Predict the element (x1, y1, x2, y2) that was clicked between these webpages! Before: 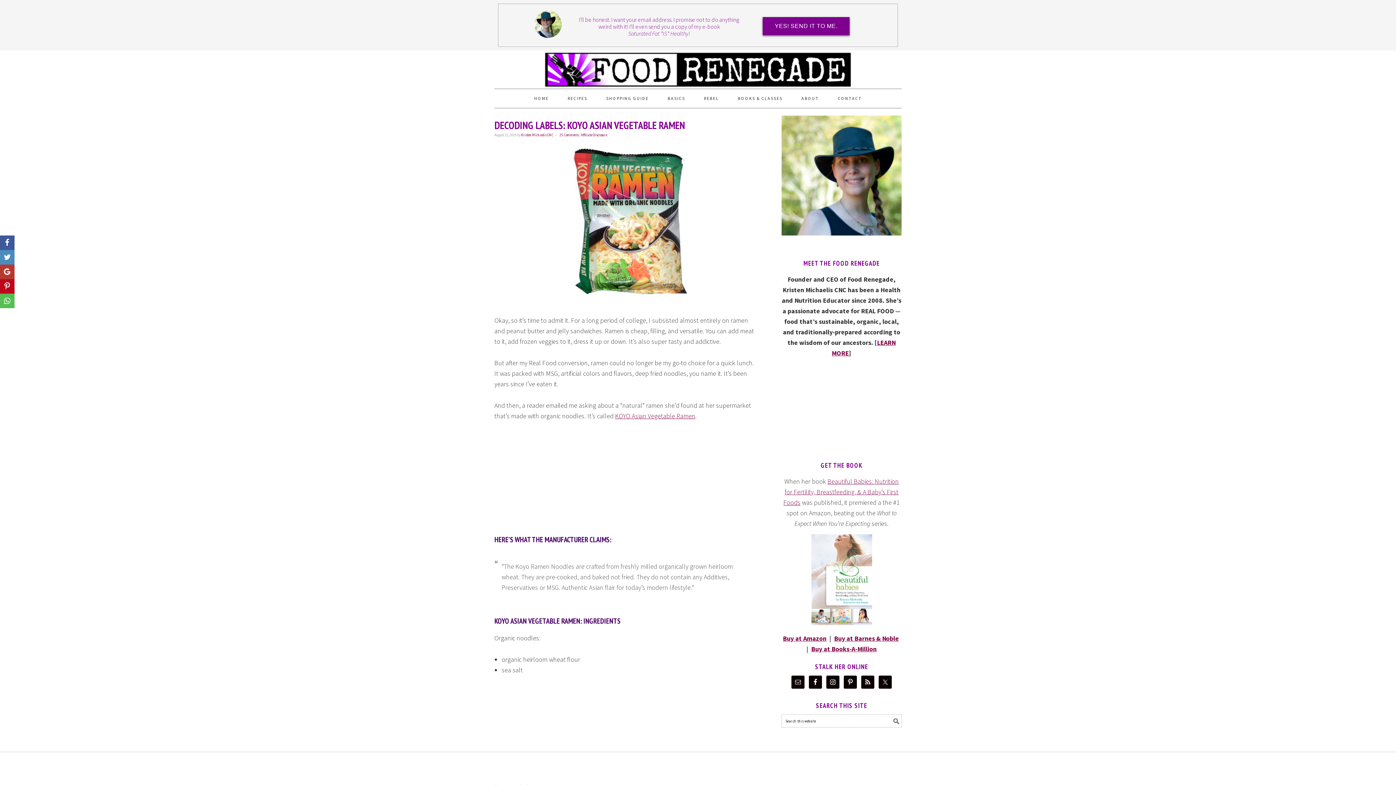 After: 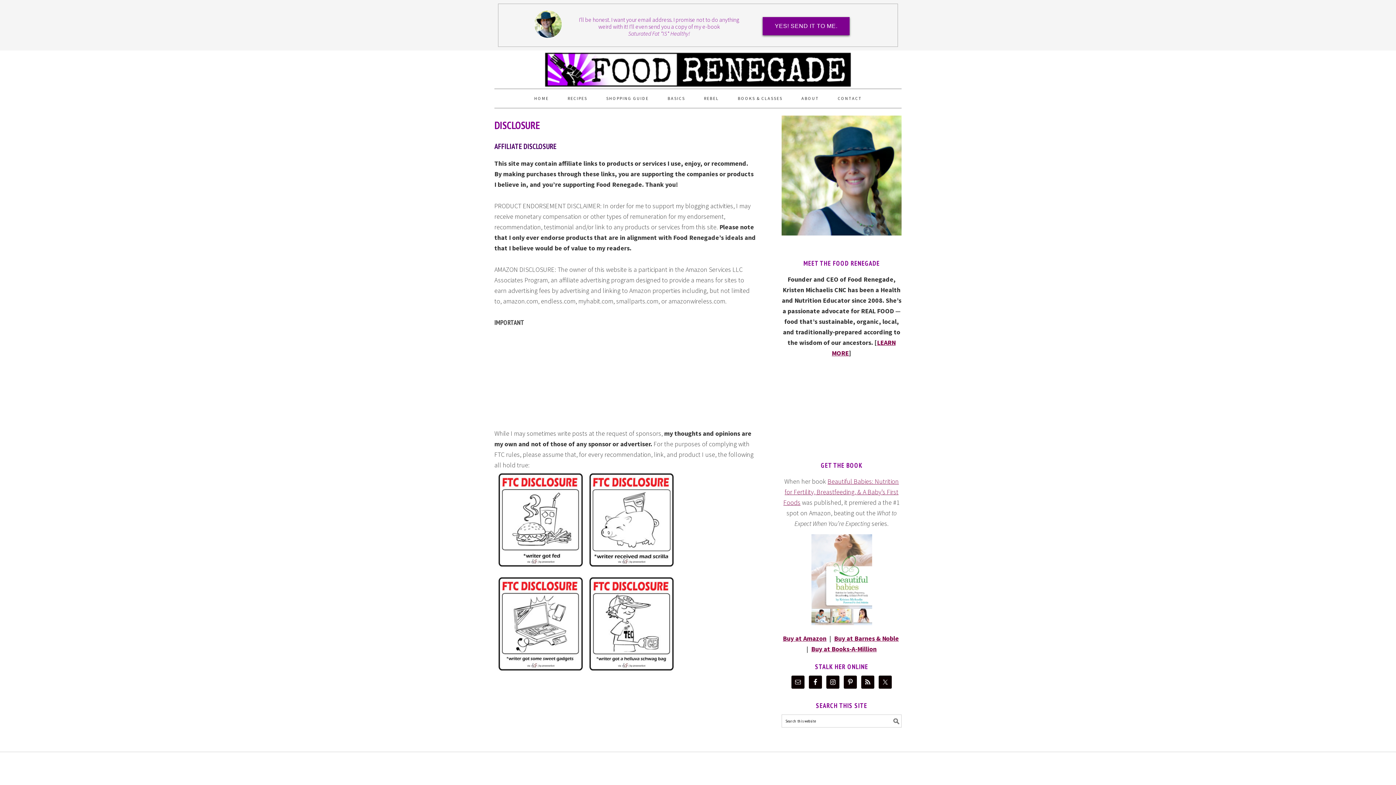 Action: label: Affiliate Disclosure bbox: (581, 132, 607, 137)